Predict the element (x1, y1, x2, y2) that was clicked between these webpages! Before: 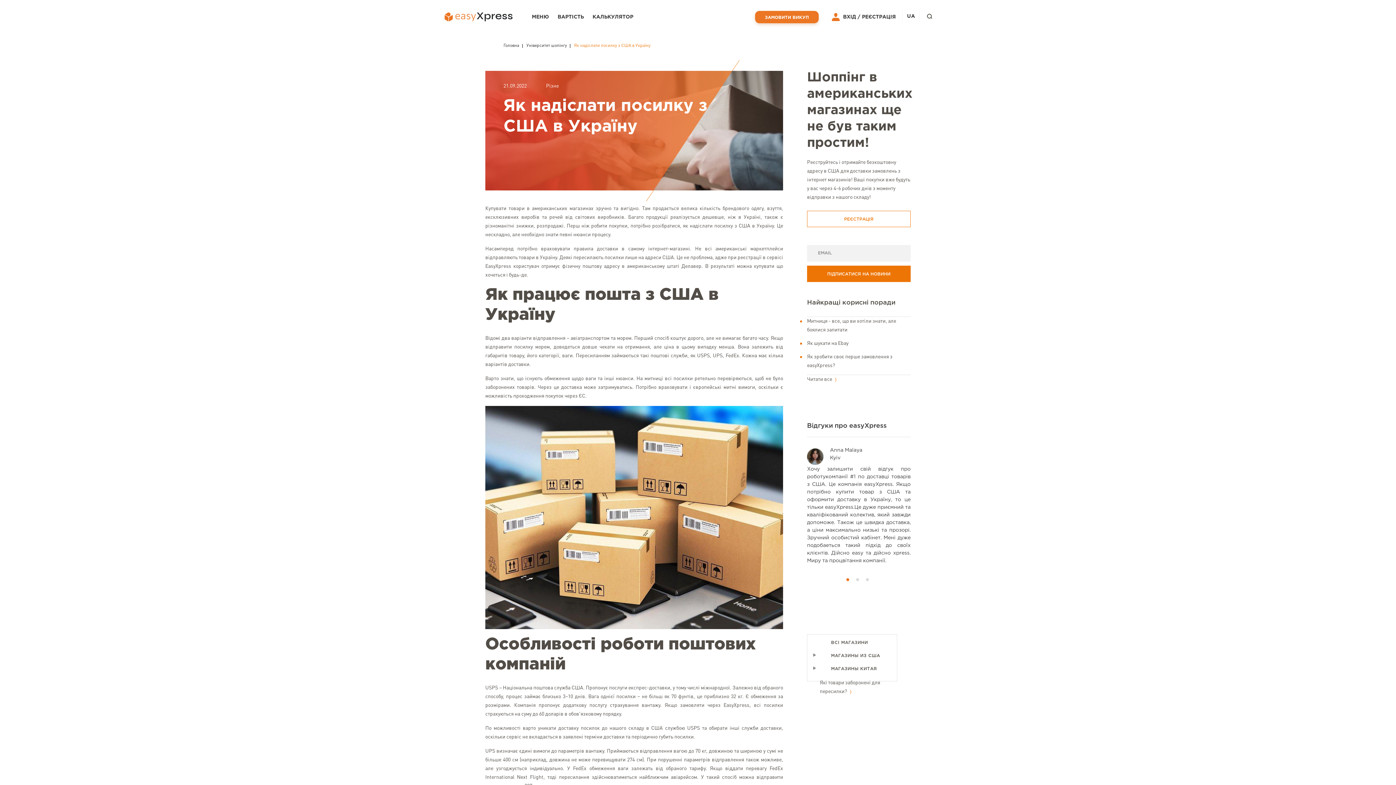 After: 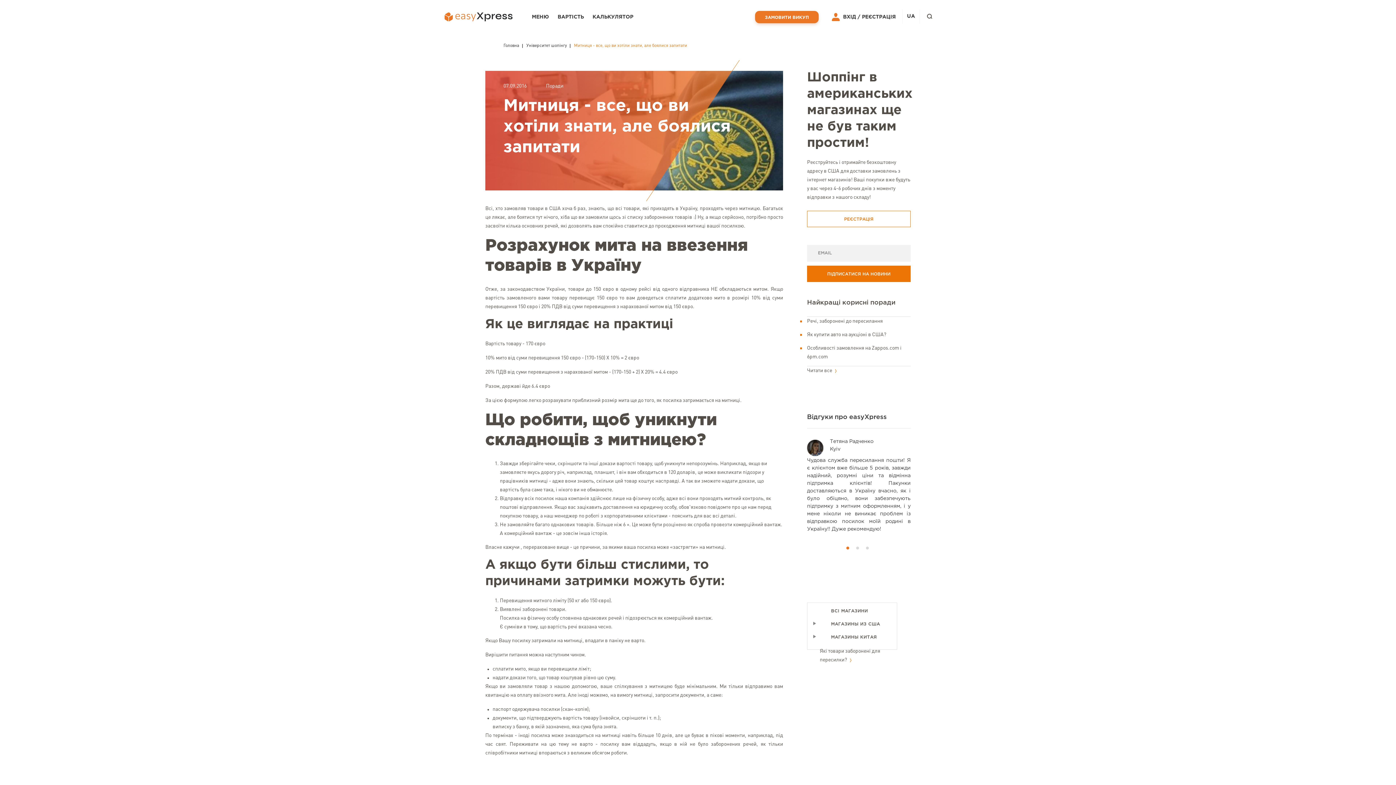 Action: label: Митниця - все, що ви хотіли знати, але боялися запитати bbox: (807, 317, 910, 334)